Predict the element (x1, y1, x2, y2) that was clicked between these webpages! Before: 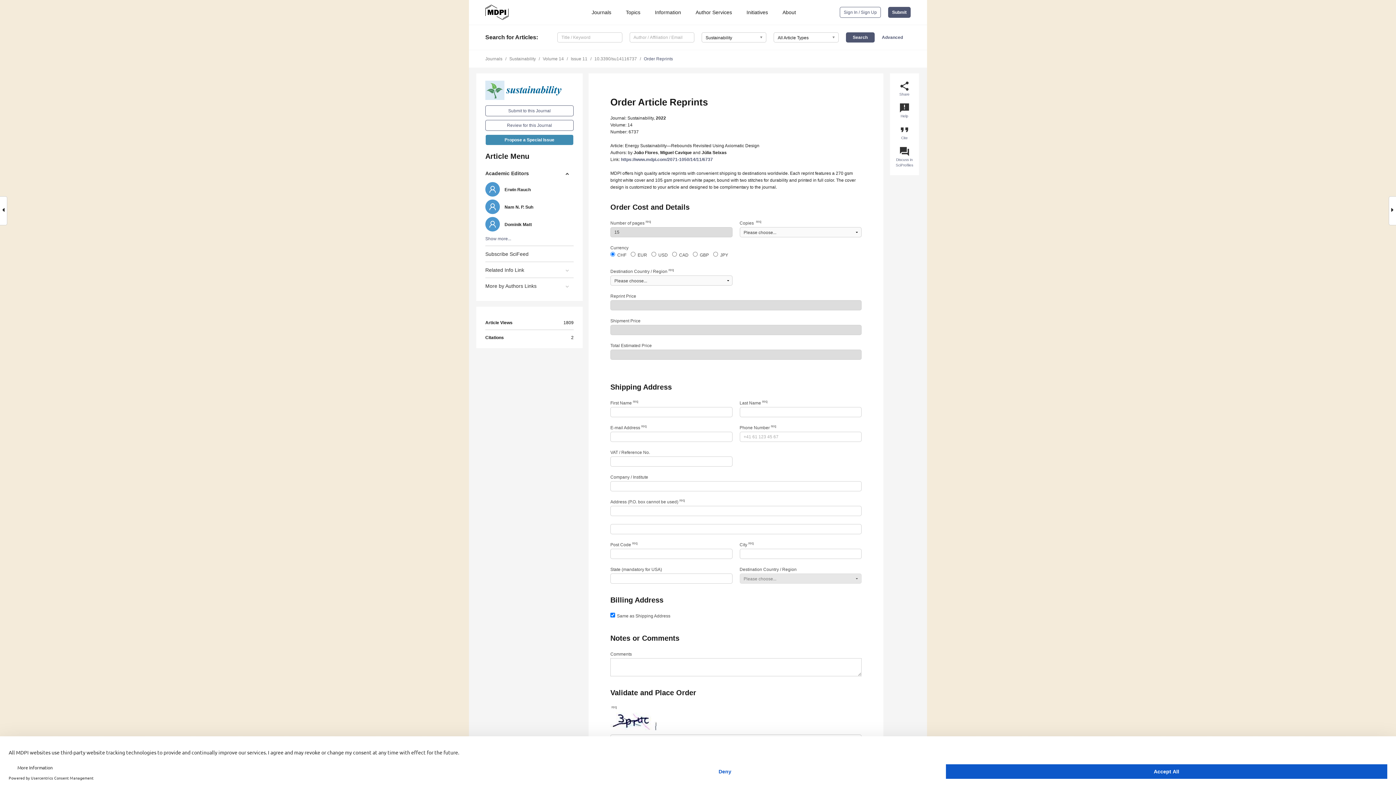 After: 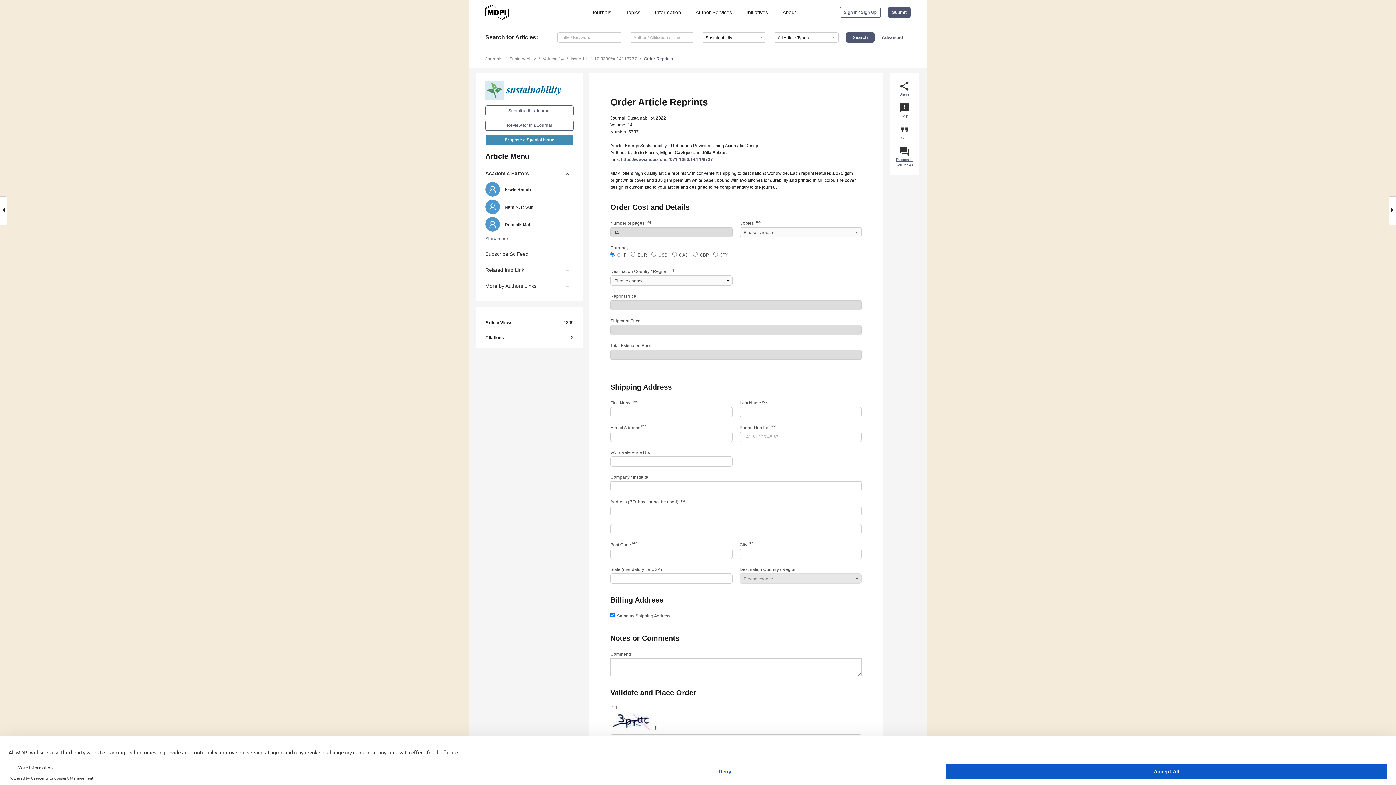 Action: label: question_answer
Discuss in SciProfiles bbox: (899, 146, 910, 168)